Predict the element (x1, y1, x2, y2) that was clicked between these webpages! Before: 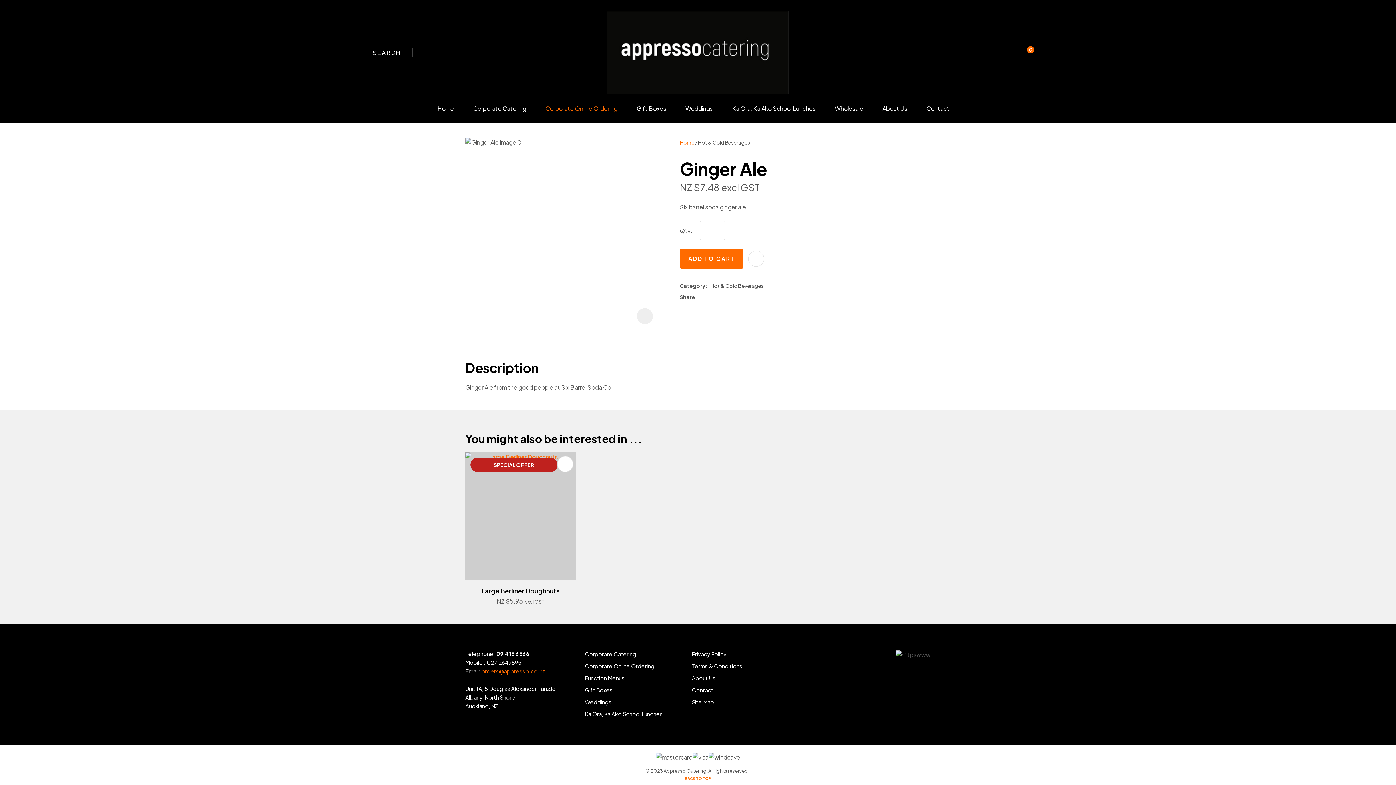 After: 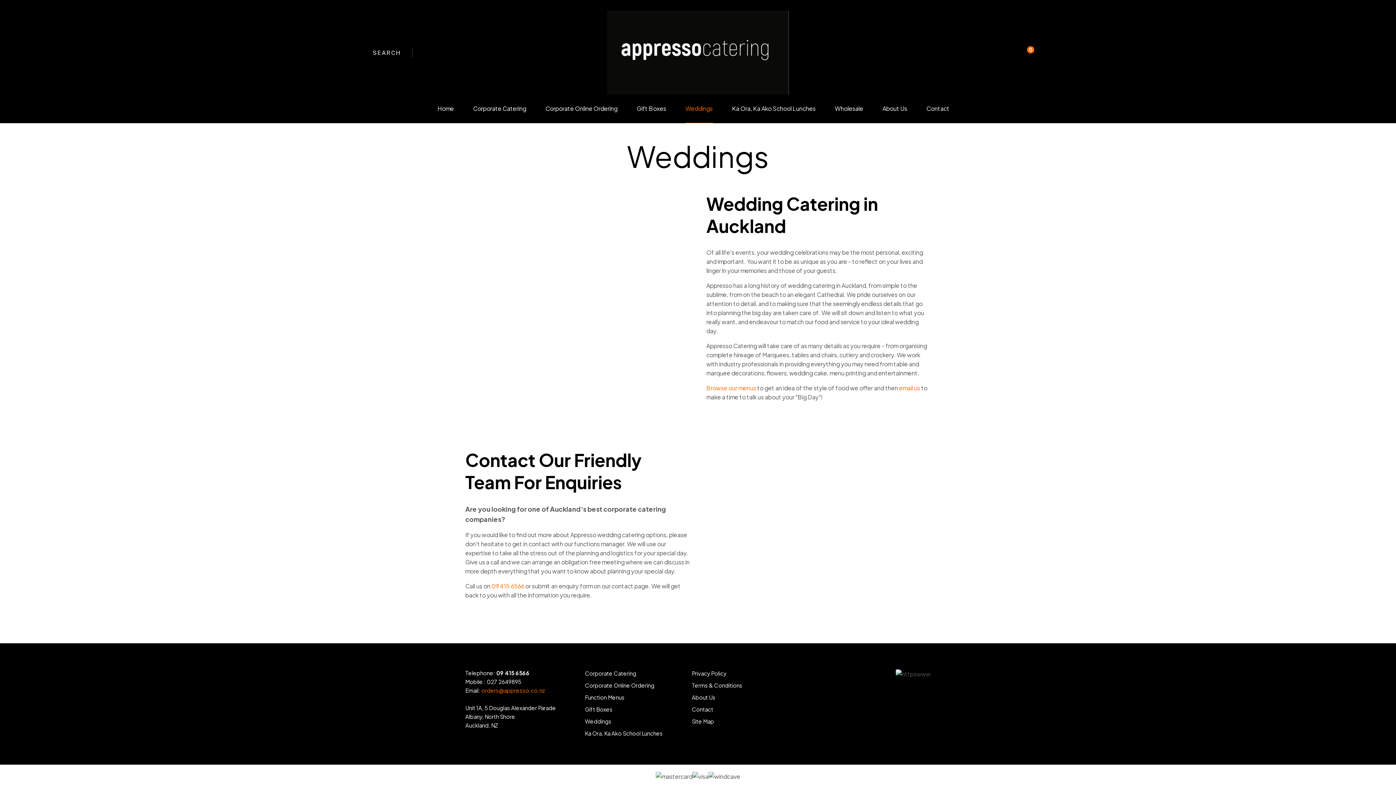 Action: bbox: (585, 698, 611, 706) label: Weddings